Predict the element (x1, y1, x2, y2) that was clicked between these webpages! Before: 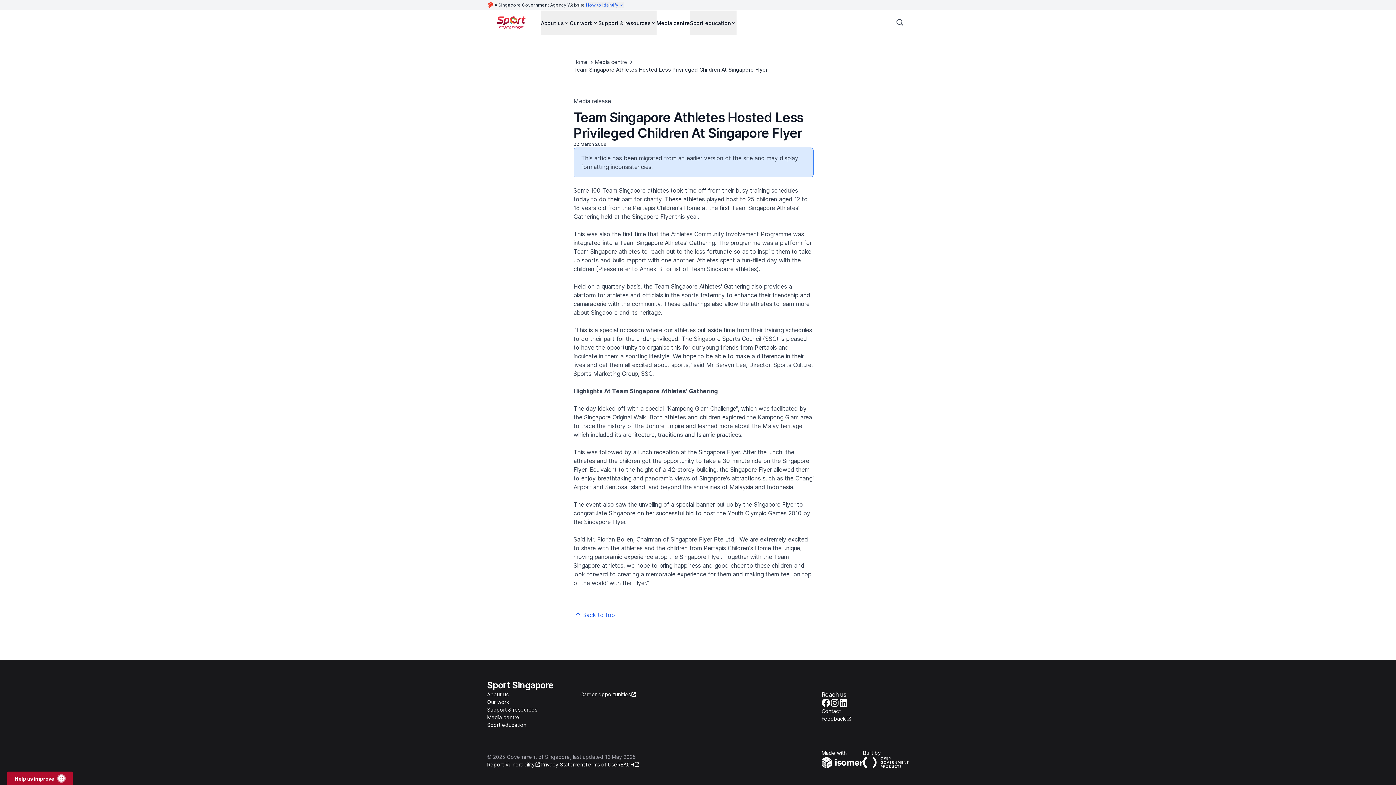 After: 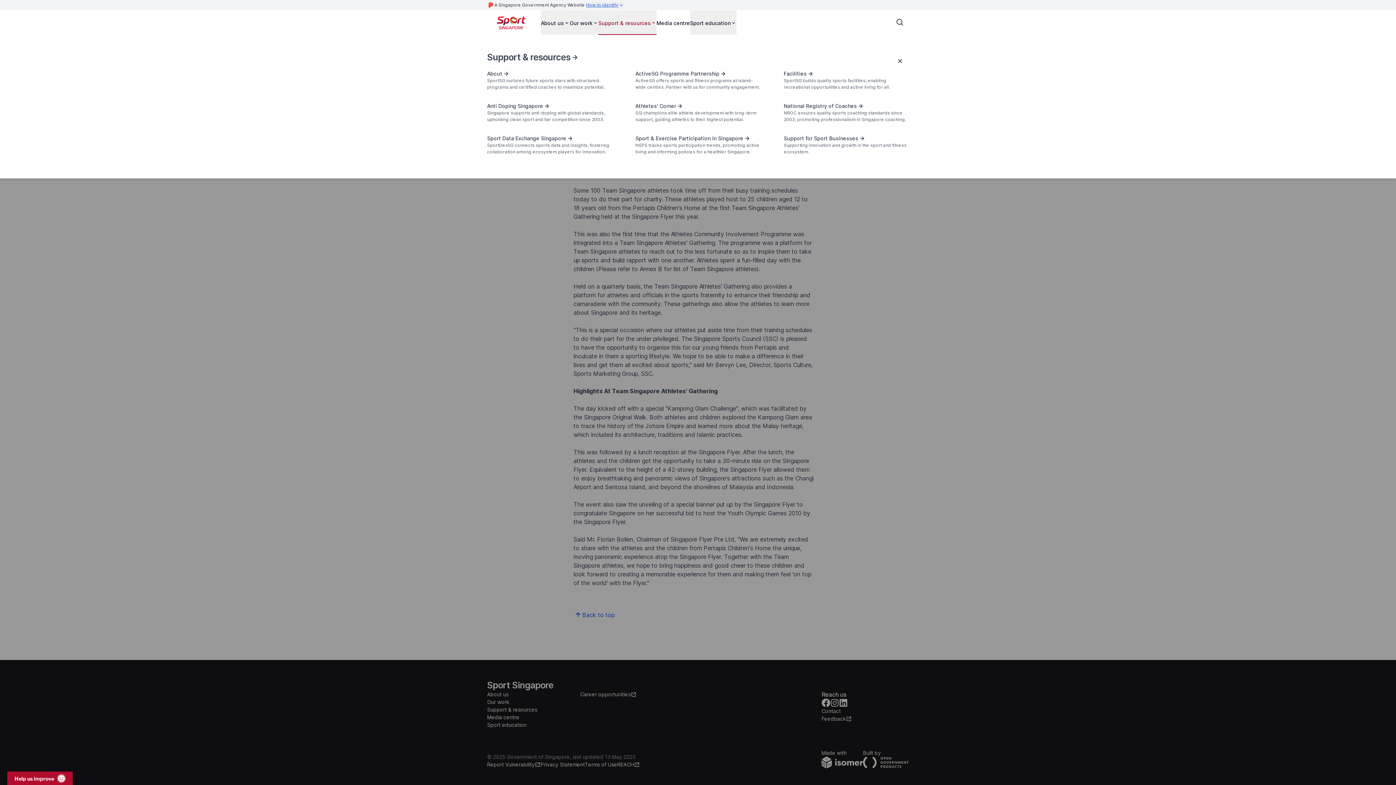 Action: label: Support & resources bbox: (598, 10, 656, 34)